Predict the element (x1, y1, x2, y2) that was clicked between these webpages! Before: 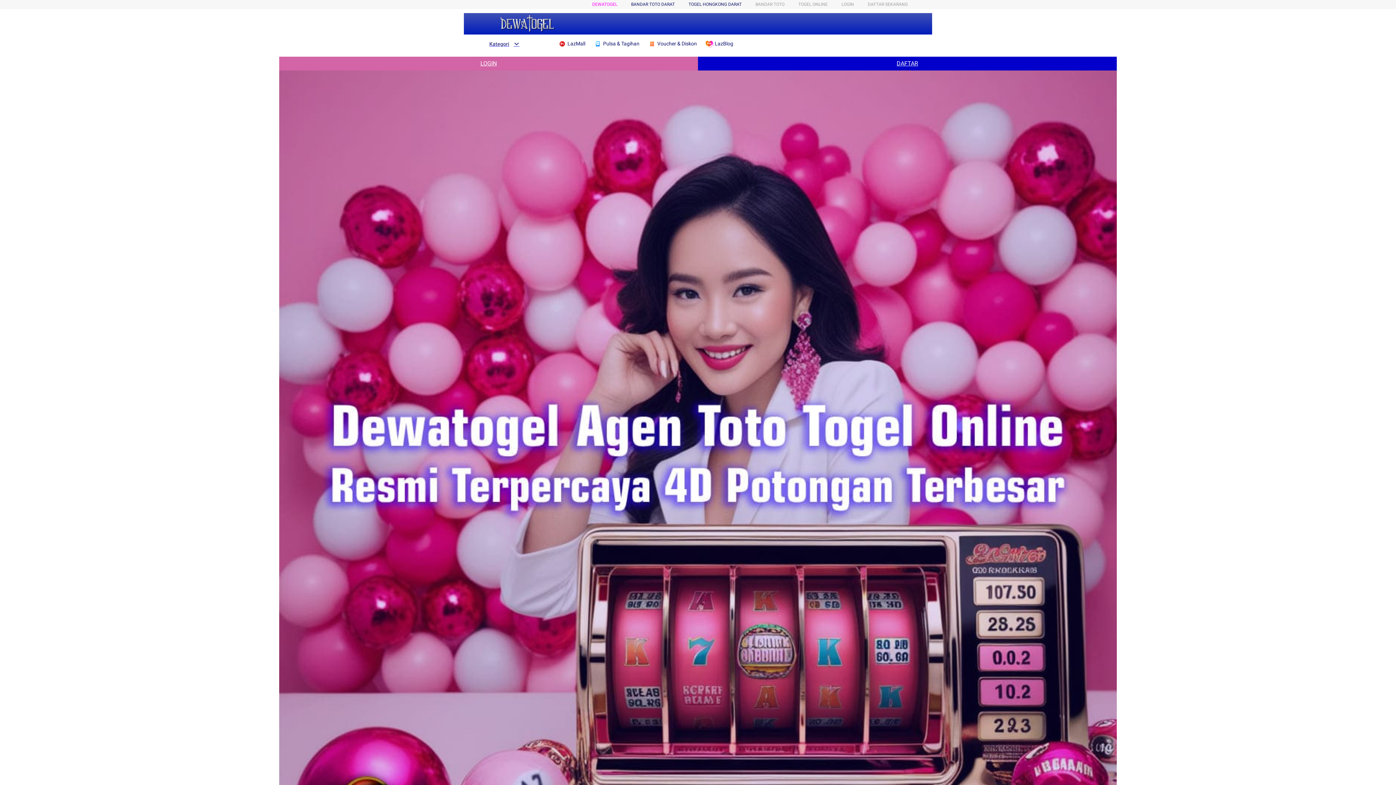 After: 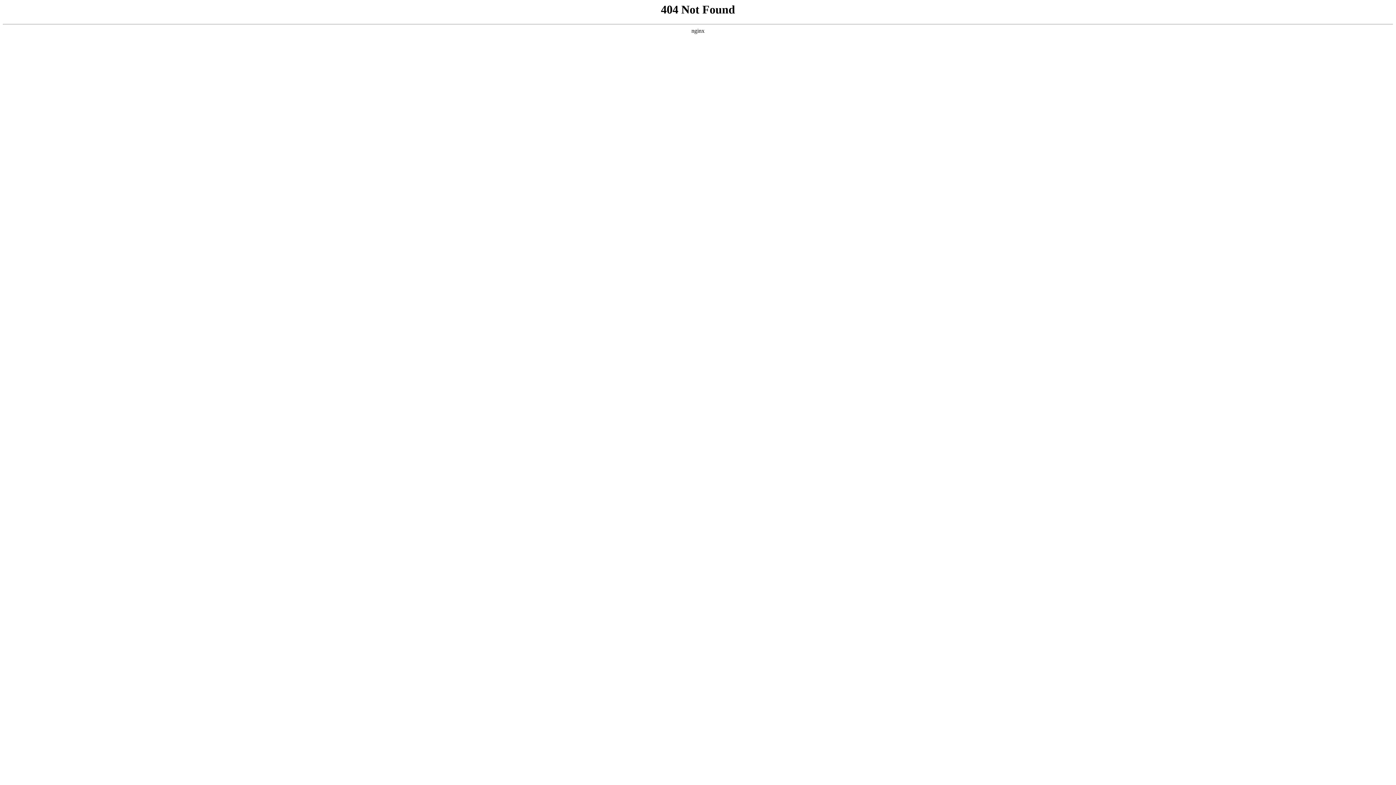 Action: bbox: (688, 1, 741, 6) label: TOGEL HONGKONG DARAT